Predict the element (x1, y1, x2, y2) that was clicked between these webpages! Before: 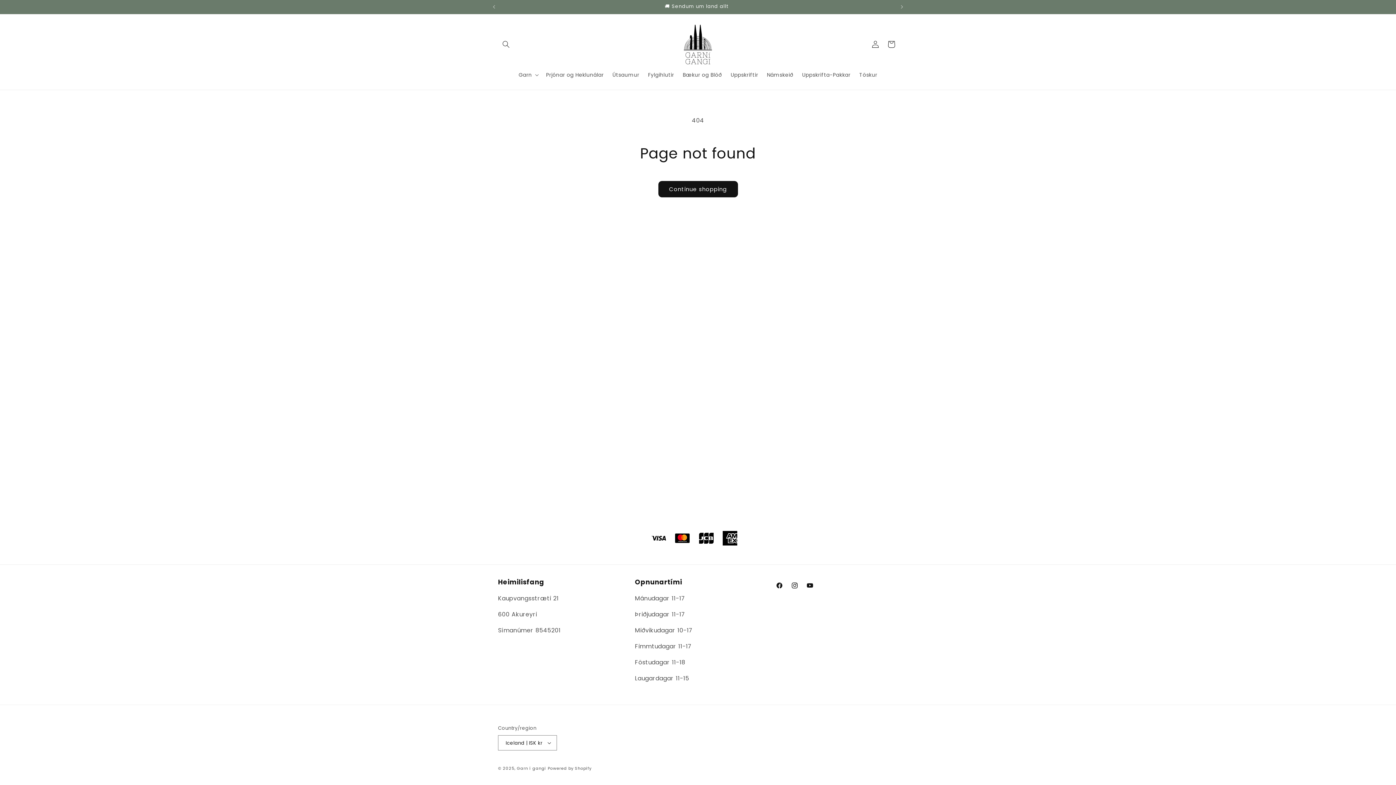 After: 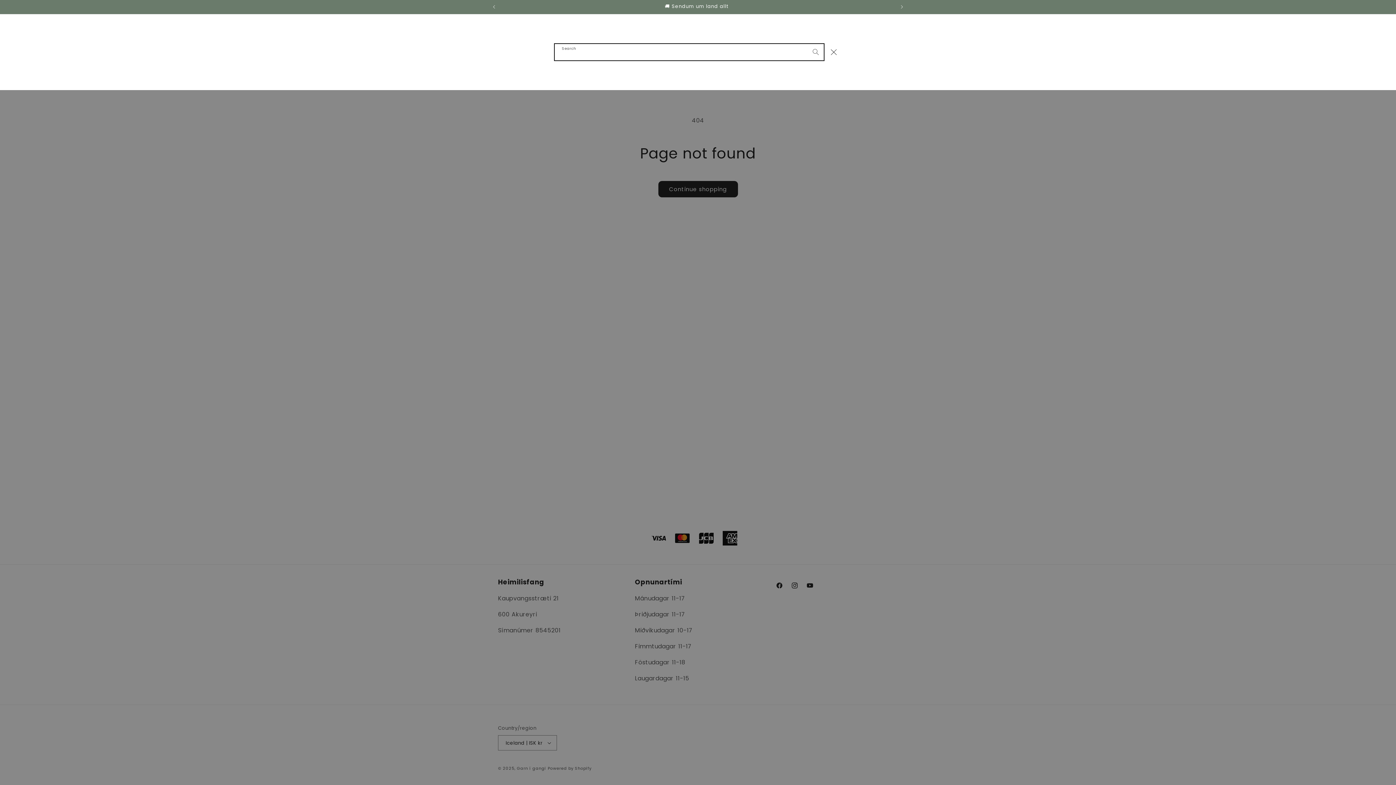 Action: label: Search bbox: (498, 36, 514, 52)